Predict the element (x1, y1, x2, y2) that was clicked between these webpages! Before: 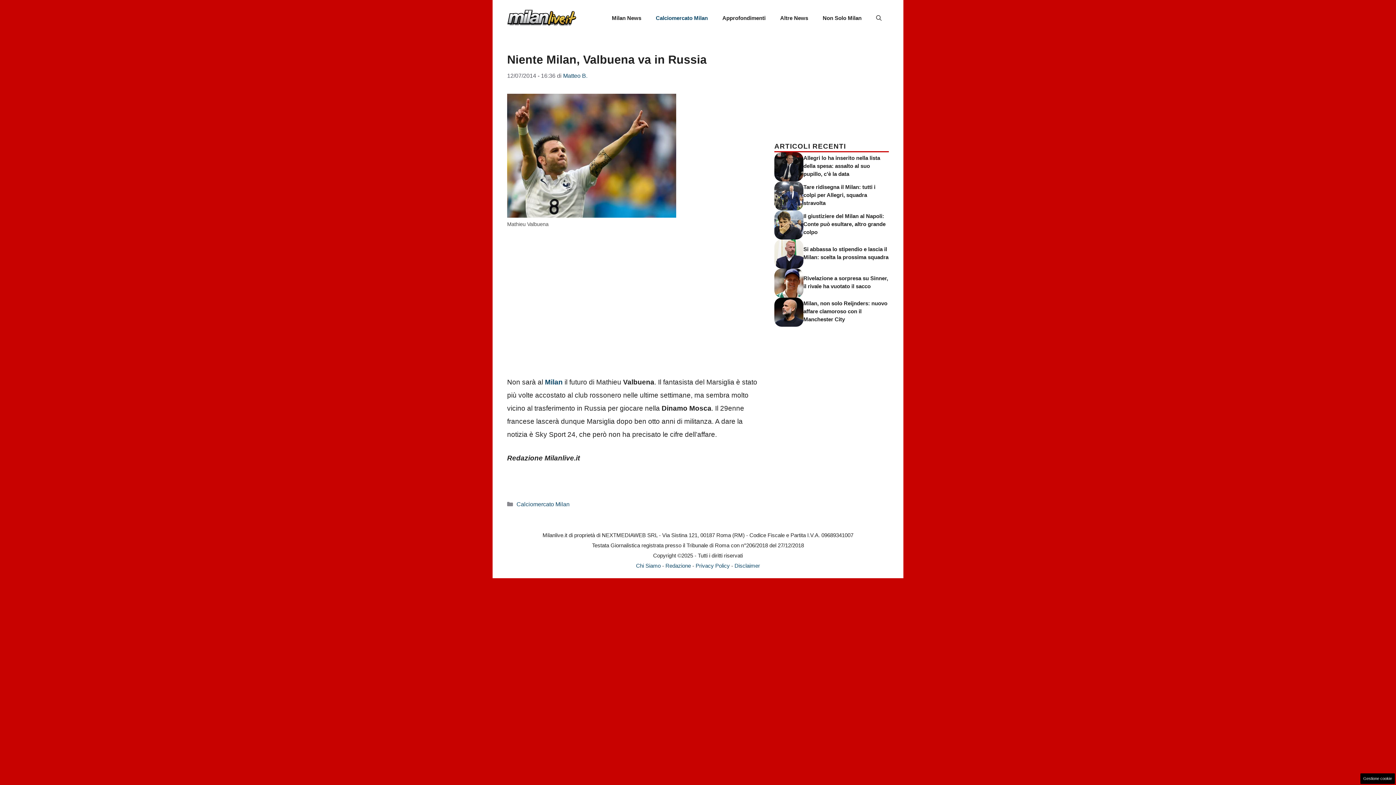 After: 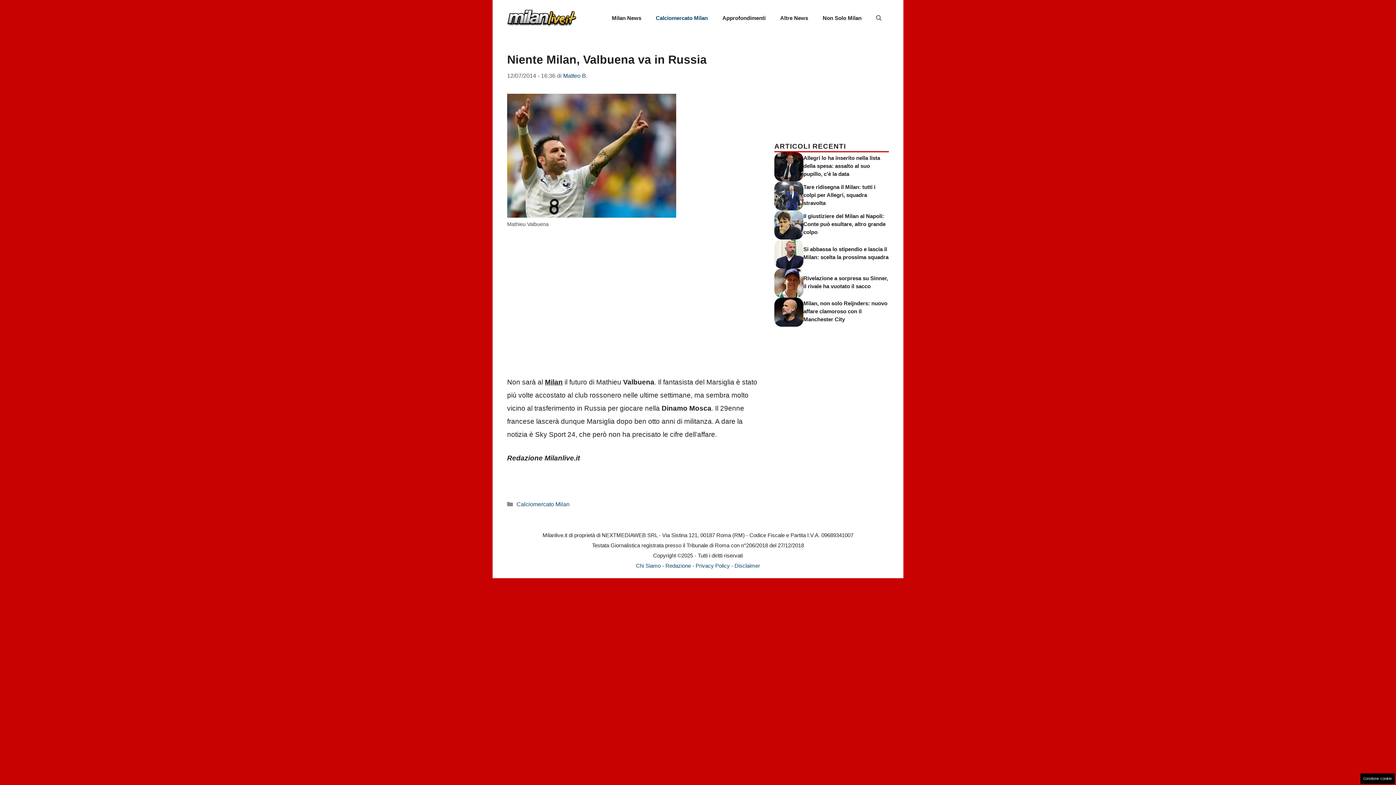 Action: bbox: (545, 378, 562, 386) label: Milan